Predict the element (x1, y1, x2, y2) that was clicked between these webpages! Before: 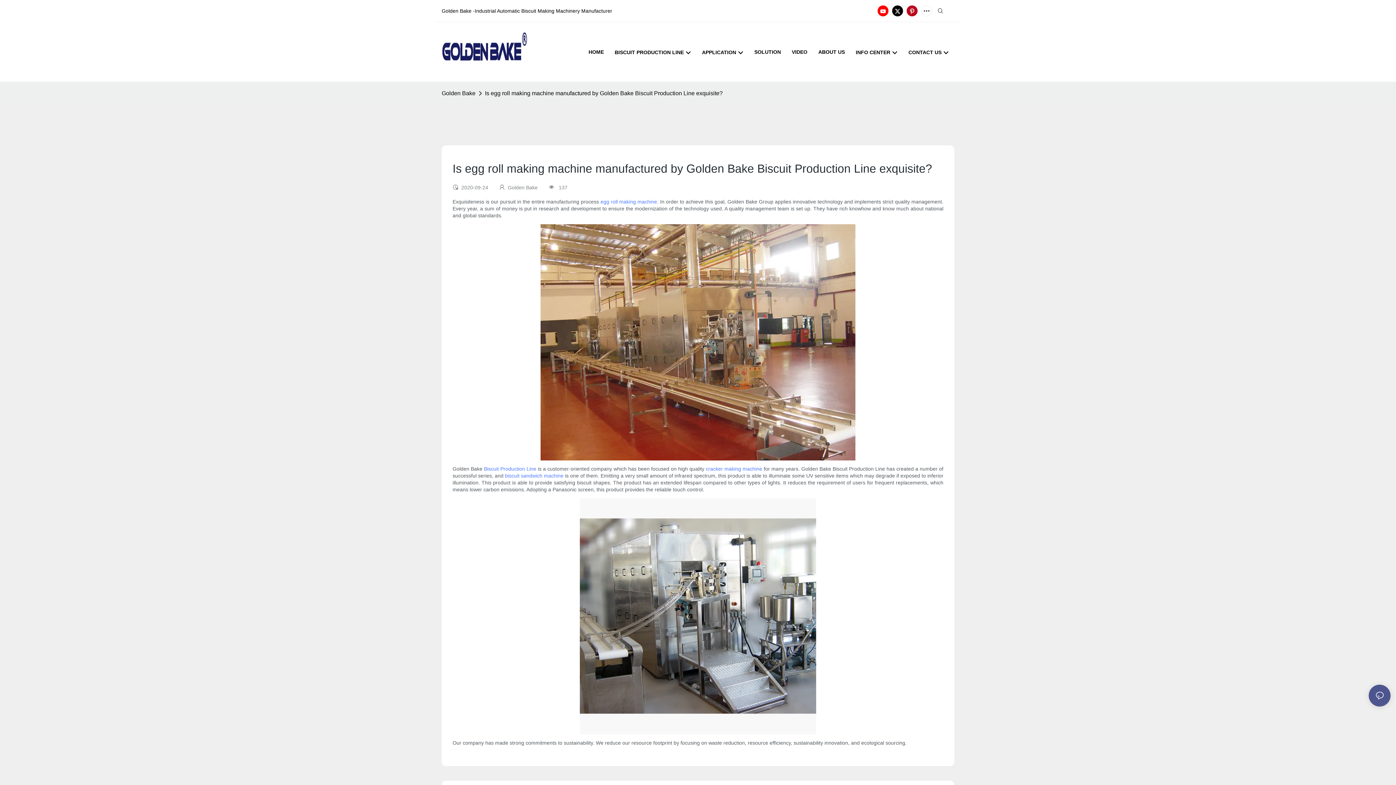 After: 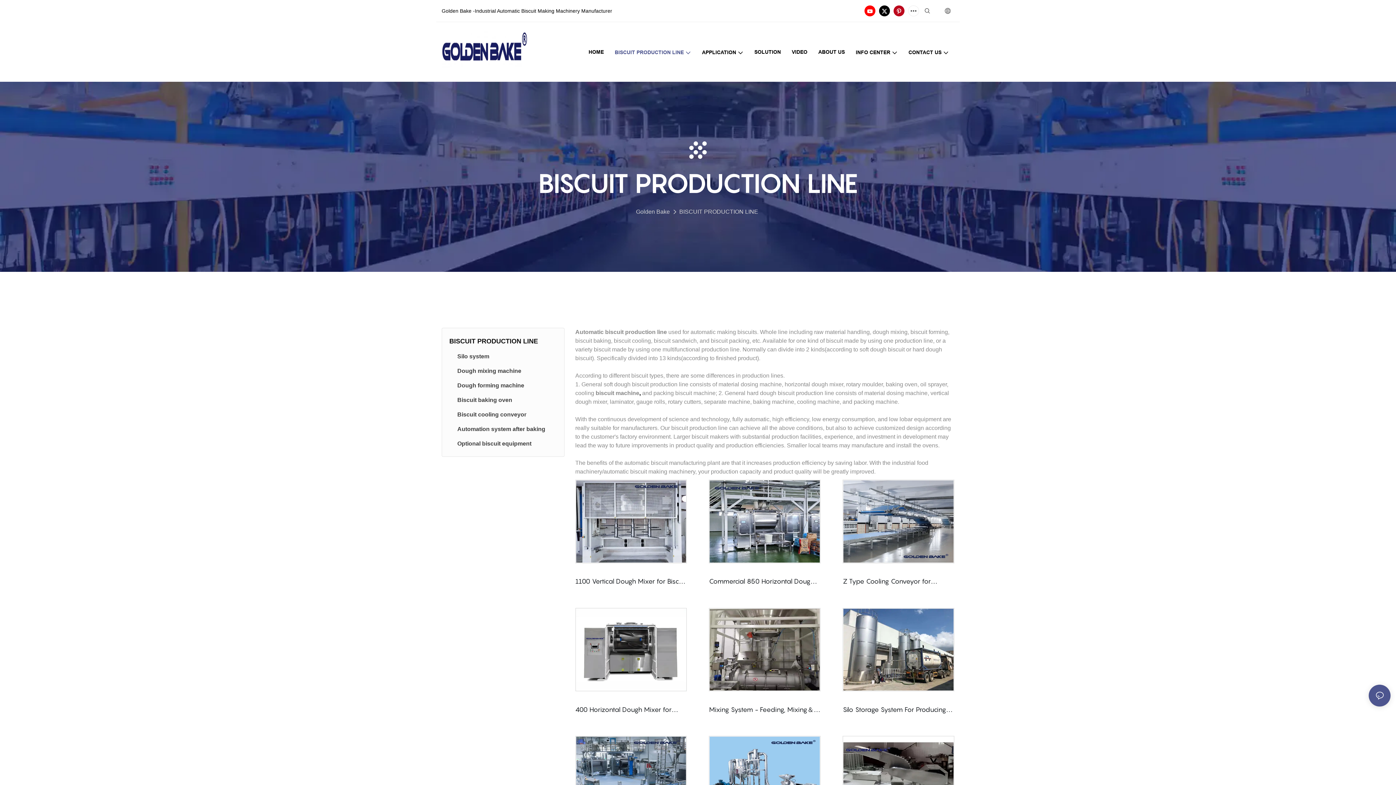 Action: bbox: (614, 48, 691, 56) label: BISCUIT PRODUCTION LINE